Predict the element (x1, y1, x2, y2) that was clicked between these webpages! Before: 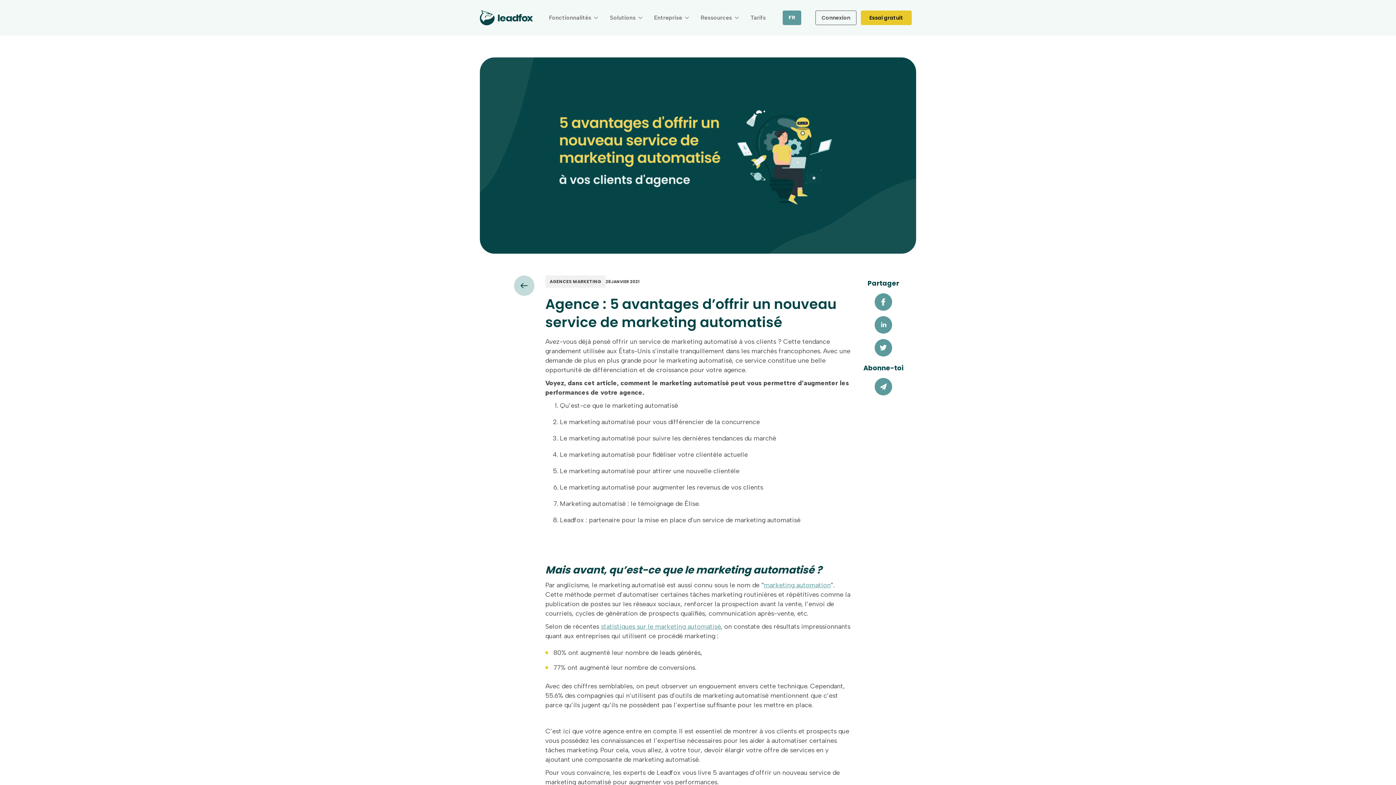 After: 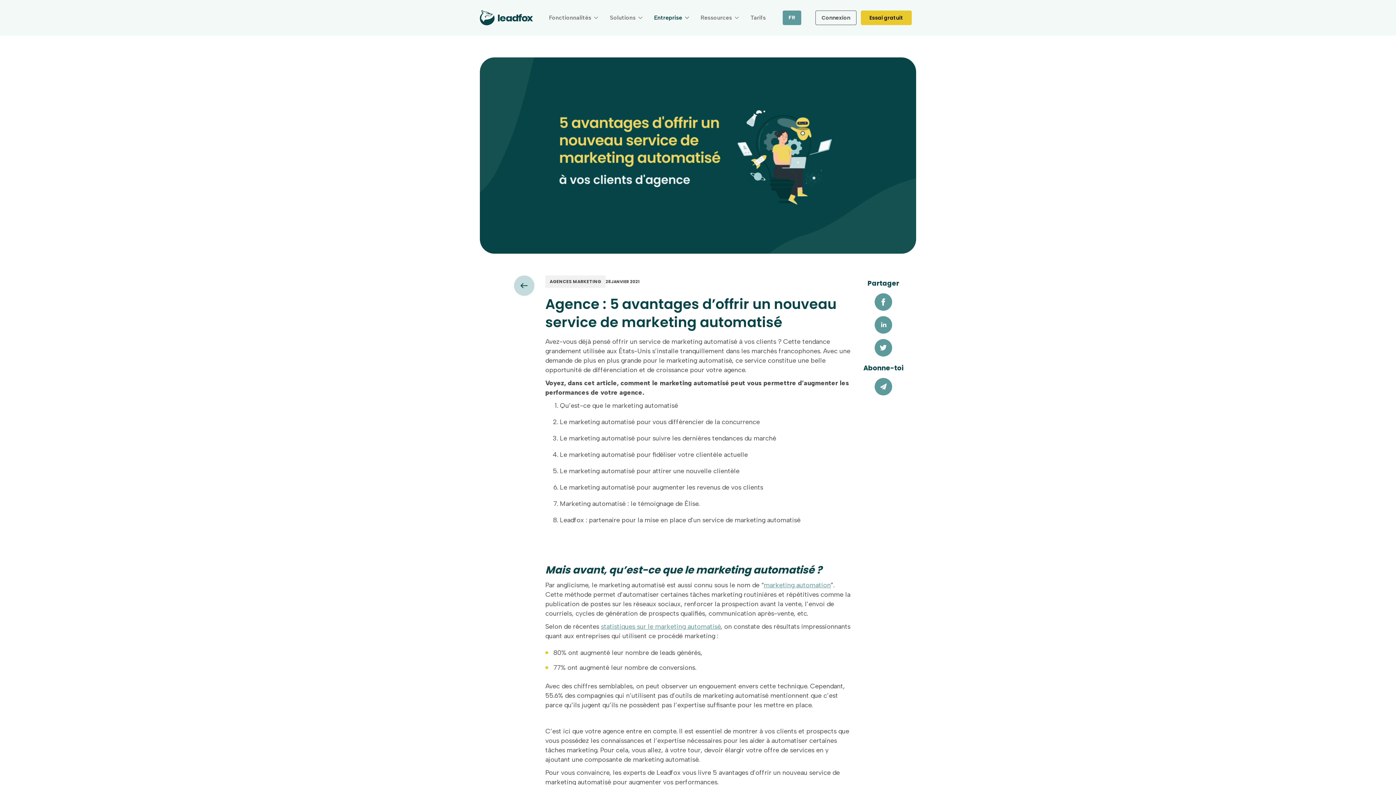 Action: label: Entreprise
 bbox: (654, 14, 689, 21)